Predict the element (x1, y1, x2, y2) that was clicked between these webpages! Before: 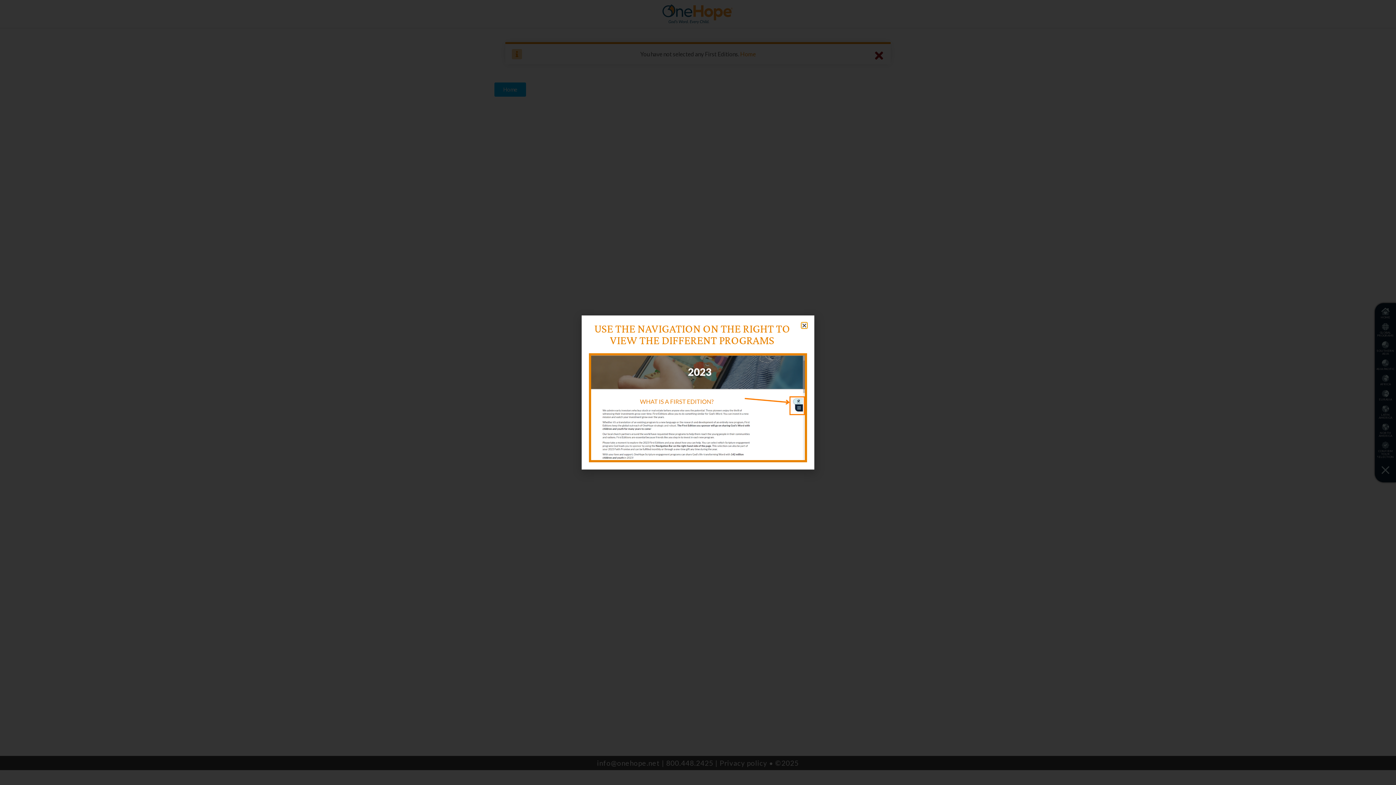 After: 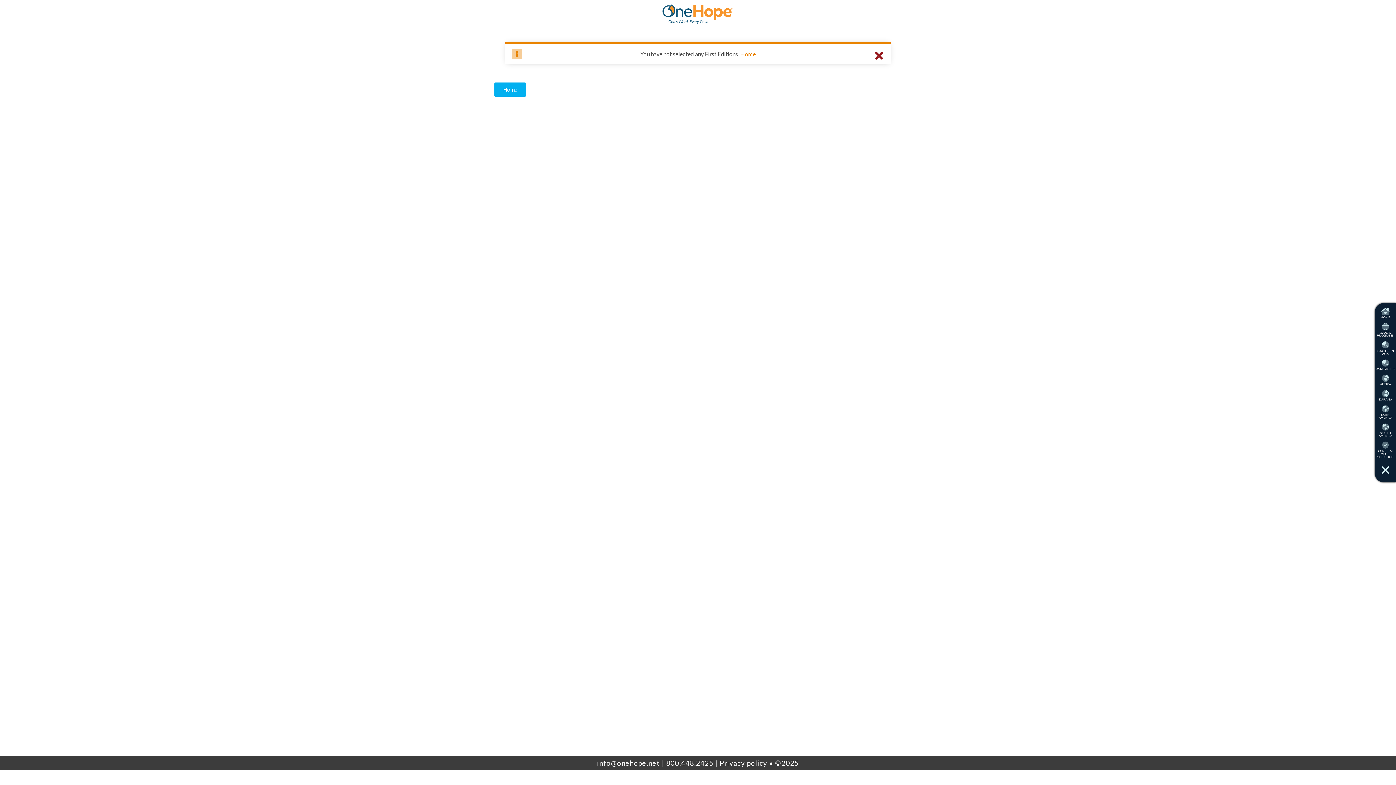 Action: label: Close bbox: (801, 322, 807, 328)